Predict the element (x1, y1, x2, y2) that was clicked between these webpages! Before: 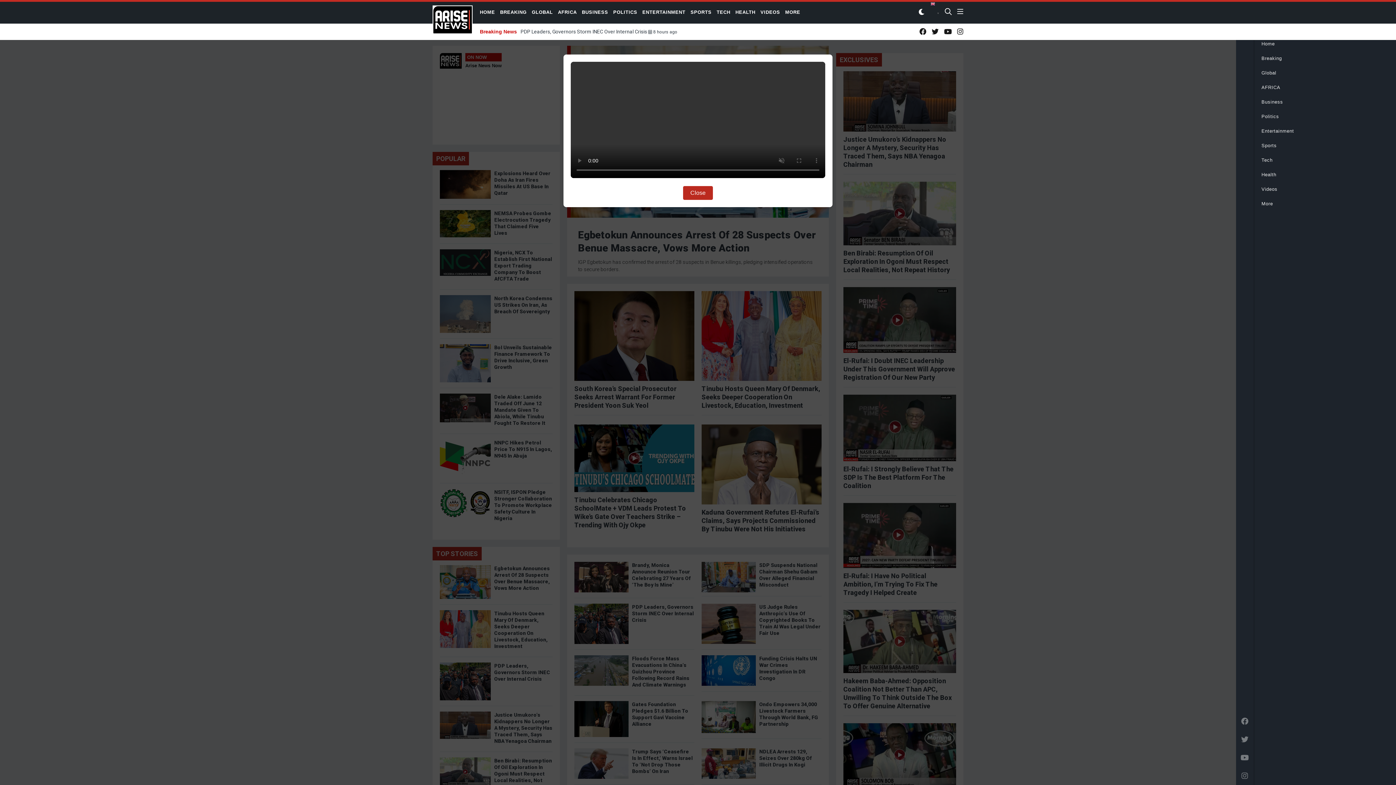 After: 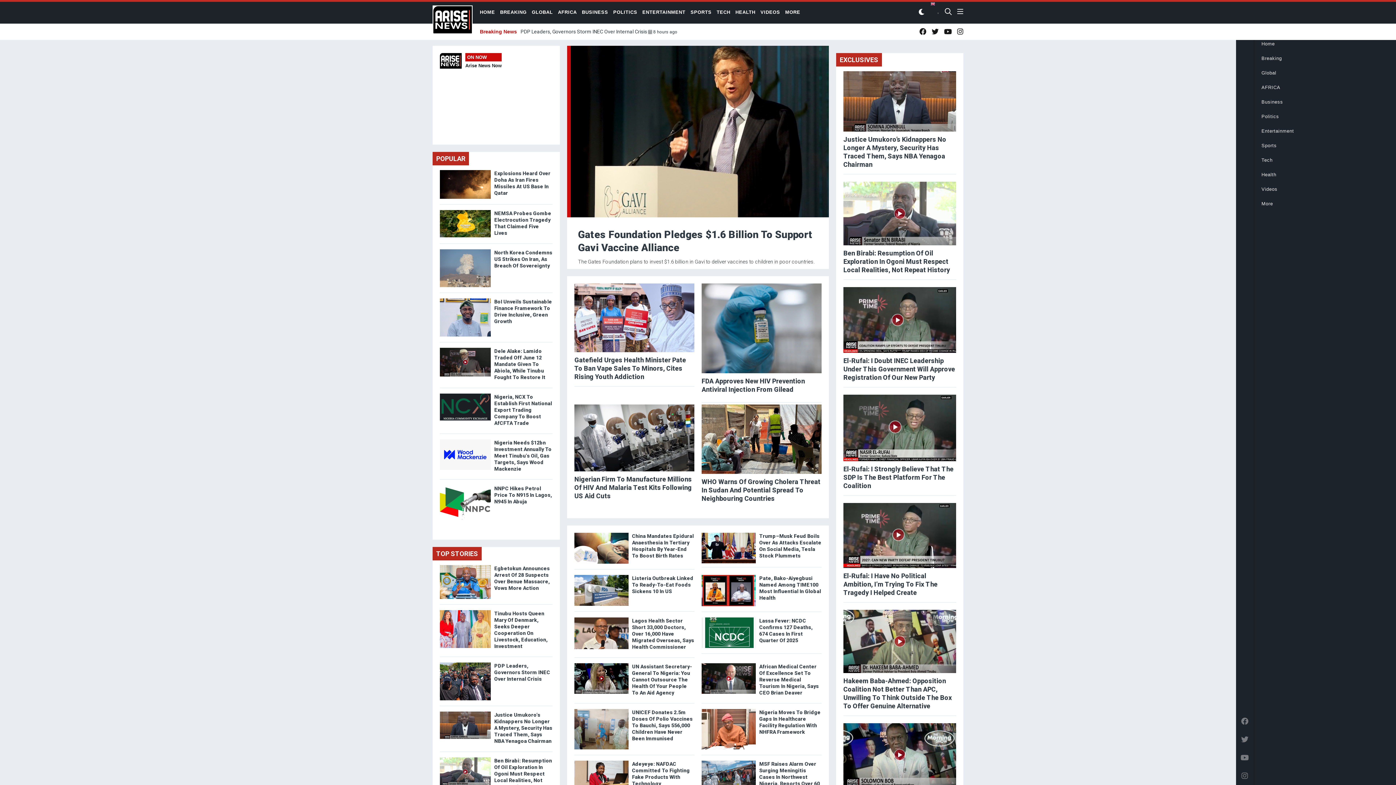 Action: label: HEALTH bbox: (735, 9, 755, 14)